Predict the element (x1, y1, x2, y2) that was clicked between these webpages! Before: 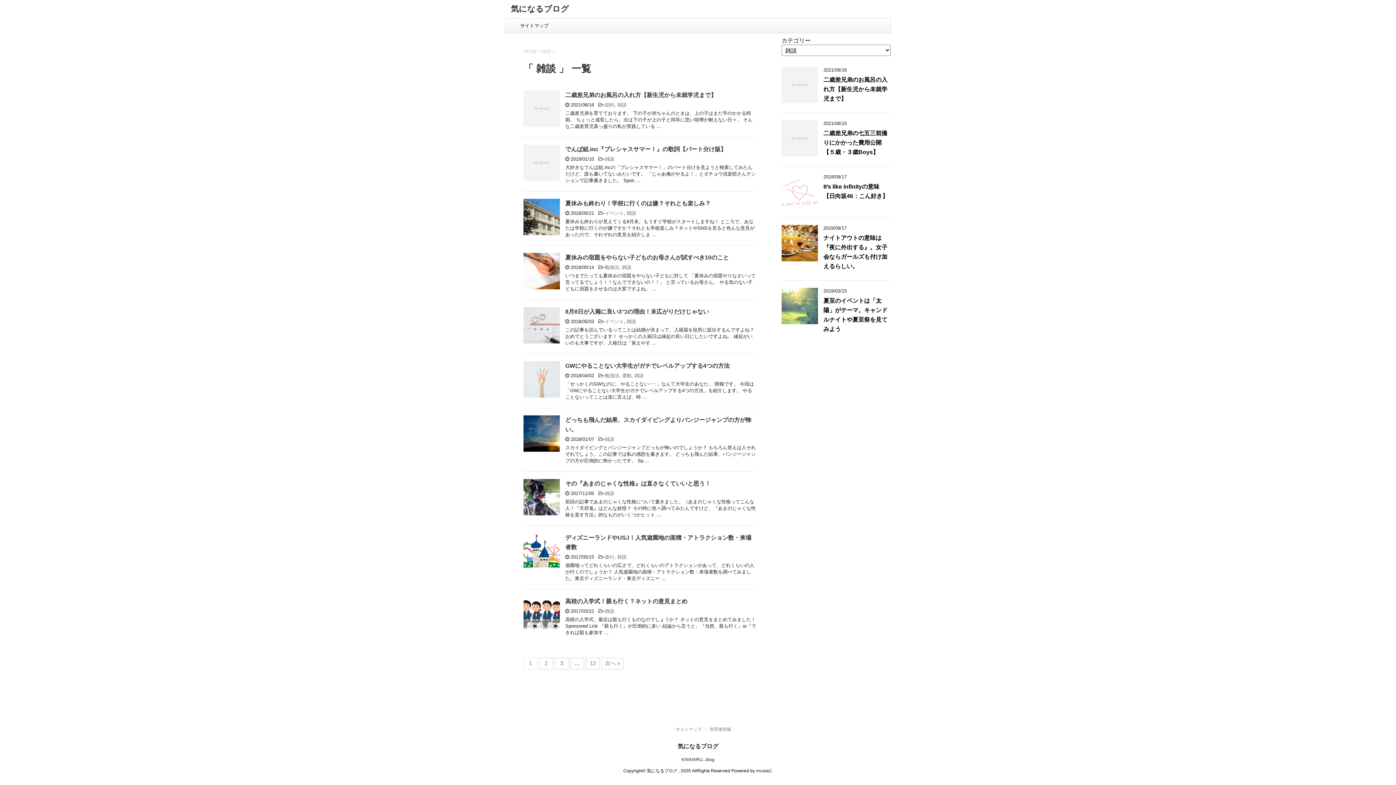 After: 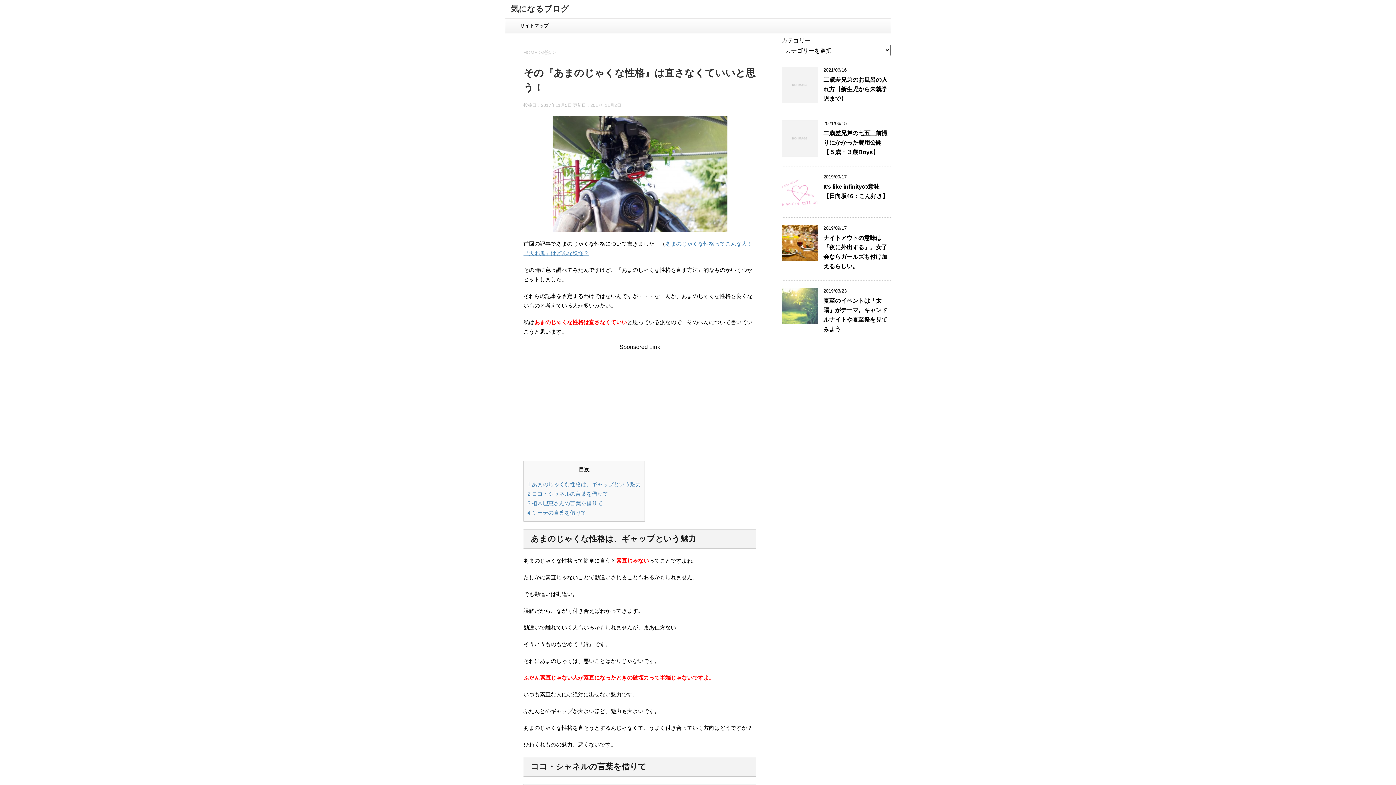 Action: bbox: (523, 509, 560, 515)